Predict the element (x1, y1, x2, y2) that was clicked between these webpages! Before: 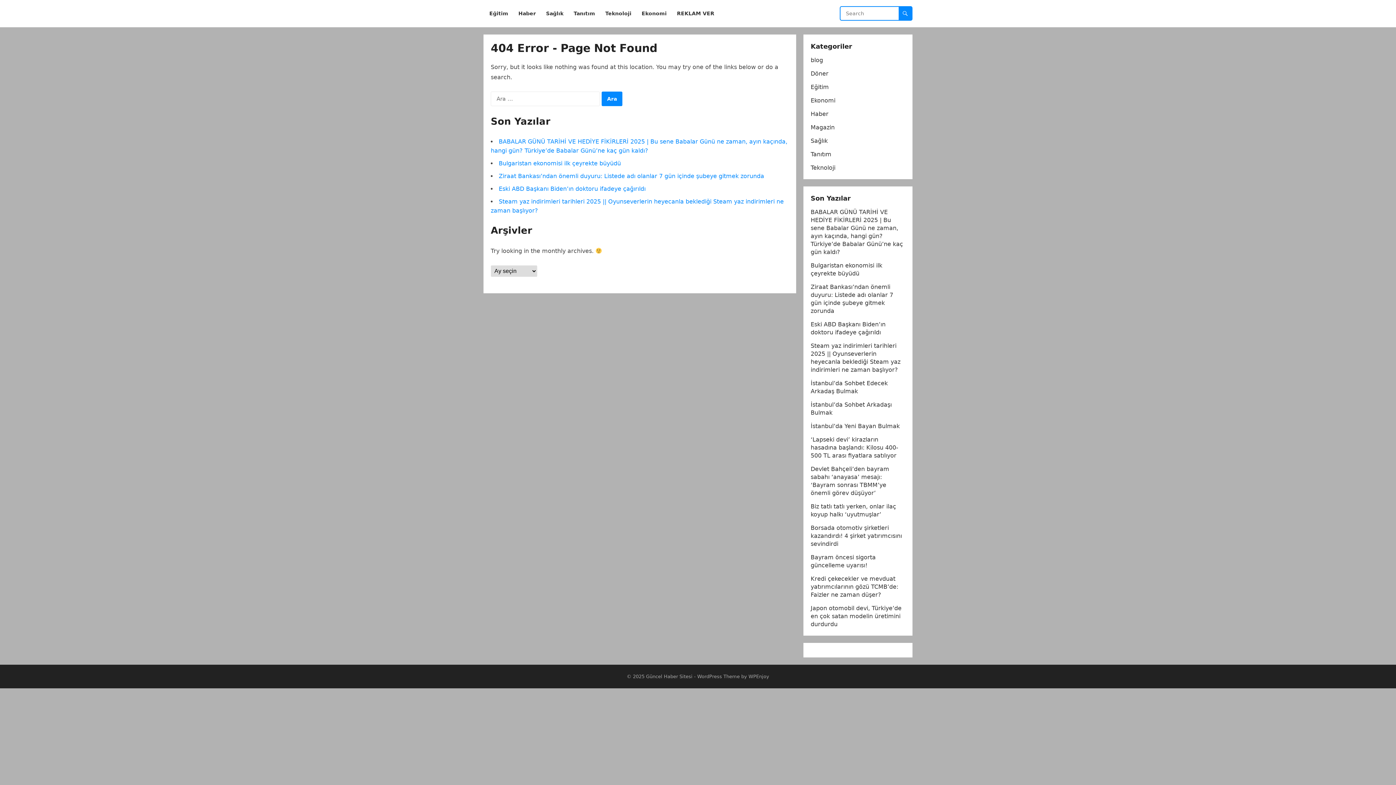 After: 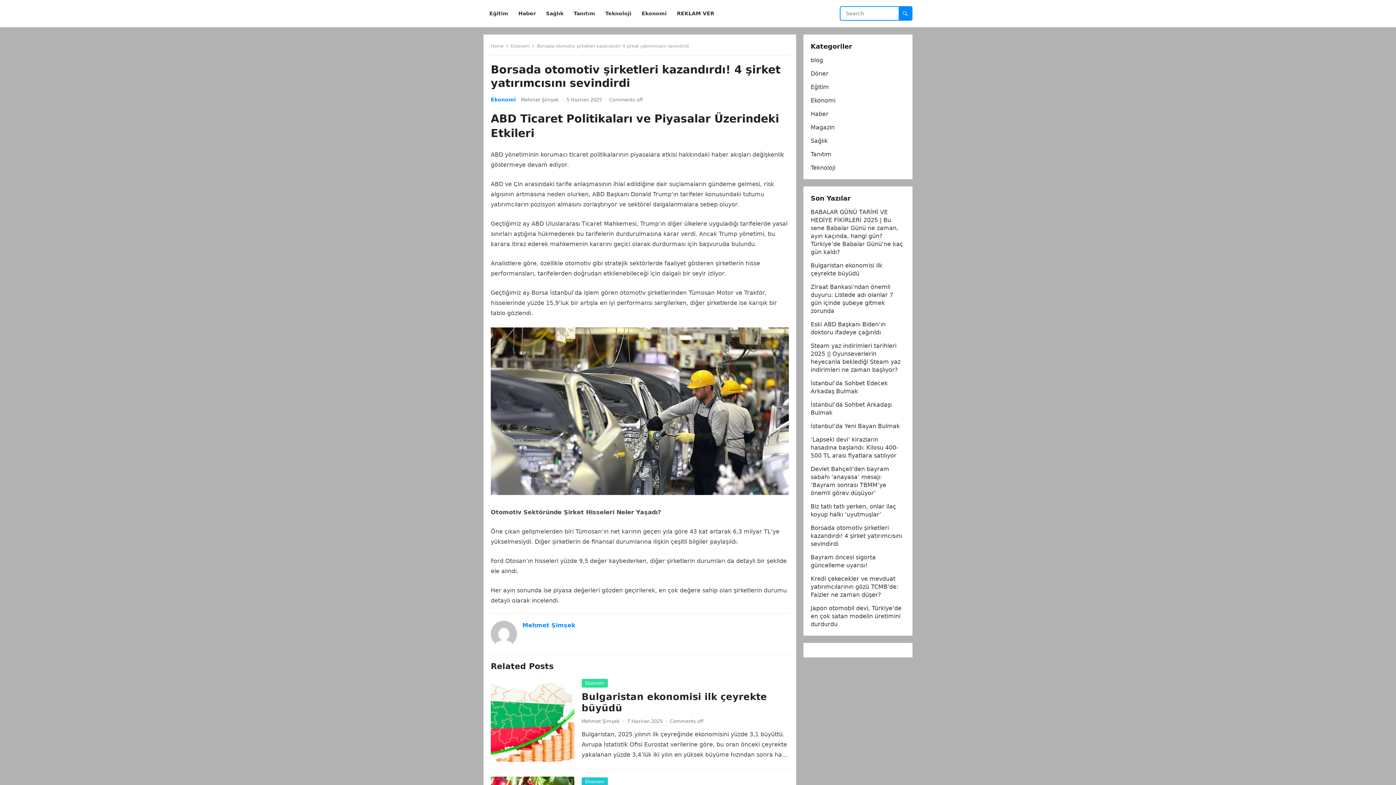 Action: label: Borsada otomotiv şirketleri kazandırdı! 4 şirket yatırımcısını sevindirdi bbox: (810, 524, 902, 547)